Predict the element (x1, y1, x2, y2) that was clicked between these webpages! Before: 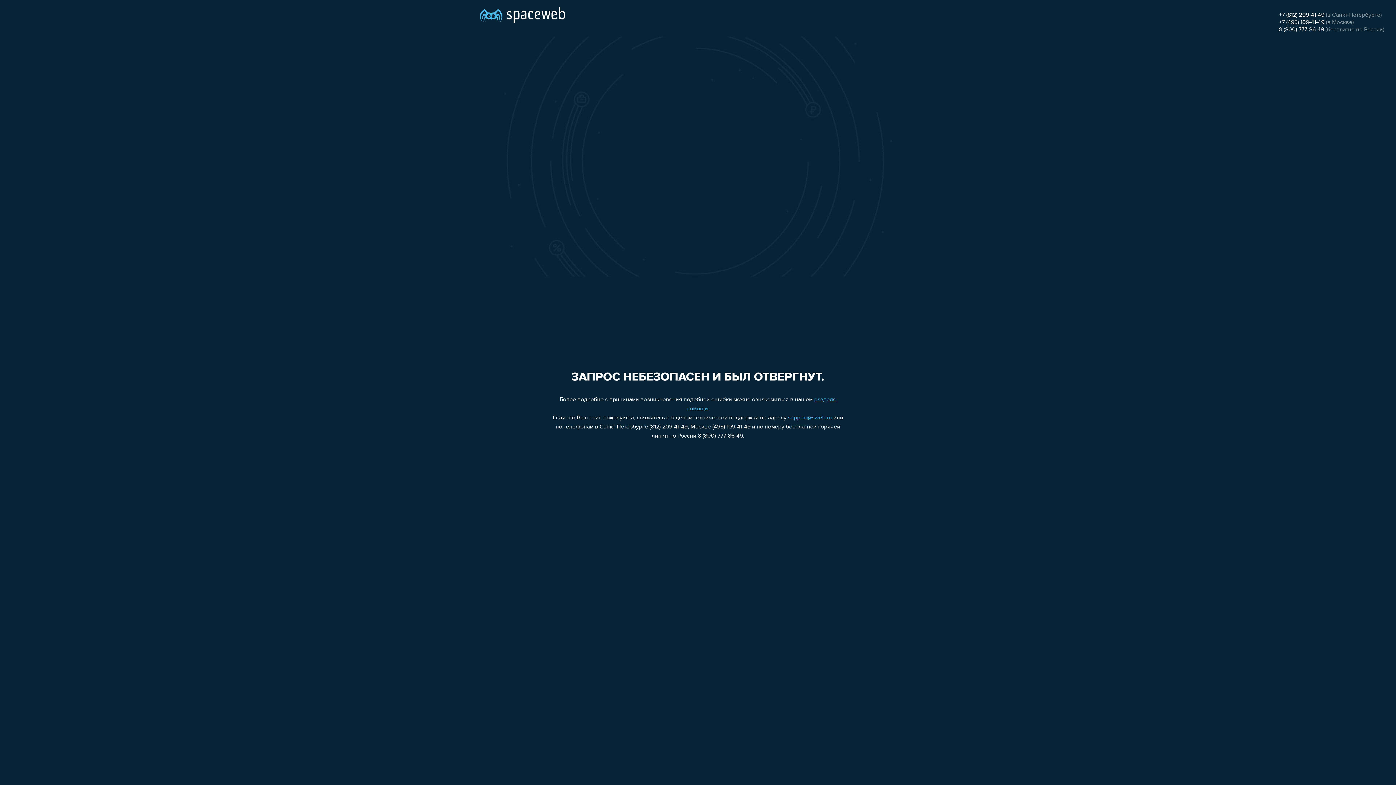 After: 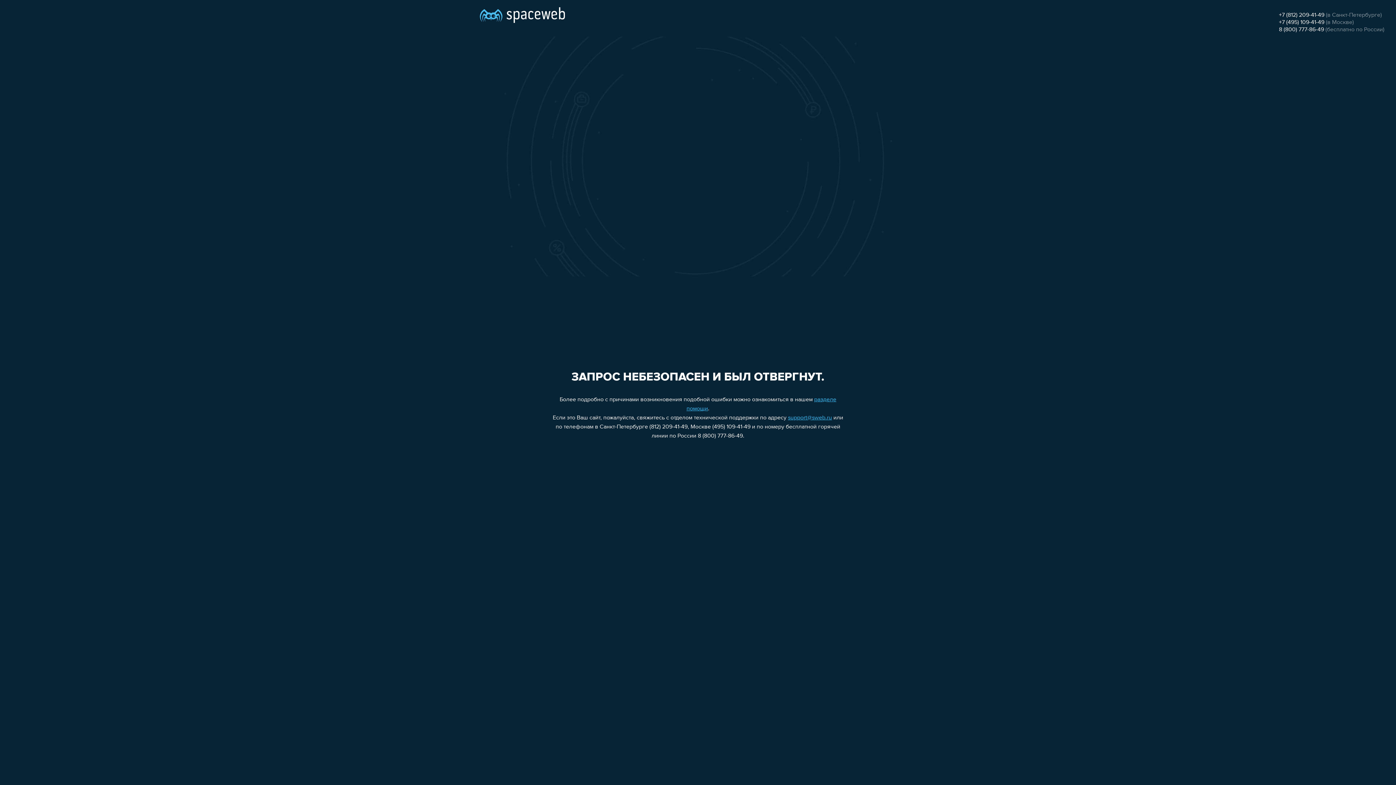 Action: label: support@sweb.ru bbox: (788, 415, 832, 421)